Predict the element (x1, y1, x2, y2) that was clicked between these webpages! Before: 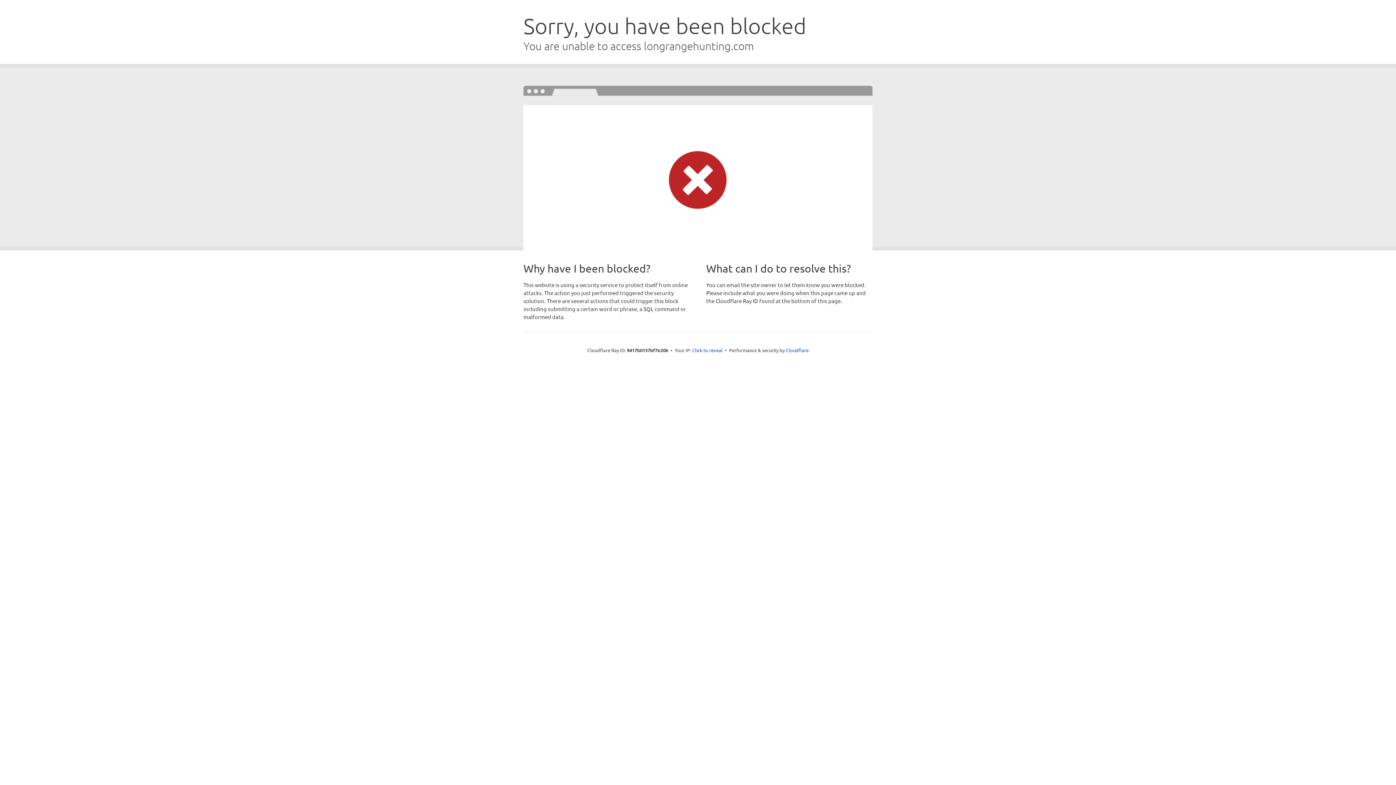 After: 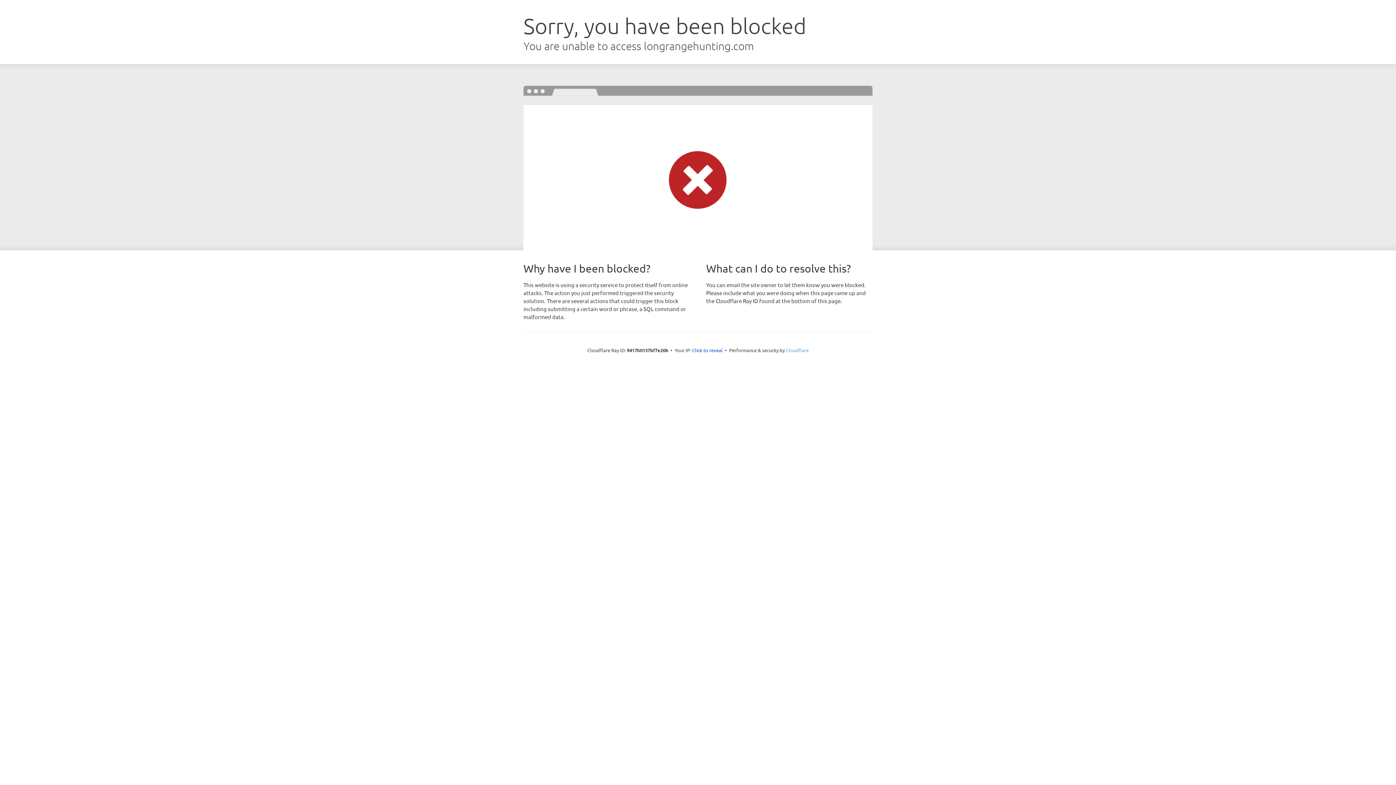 Action: bbox: (786, 347, 808, 353) label: Cloudflare